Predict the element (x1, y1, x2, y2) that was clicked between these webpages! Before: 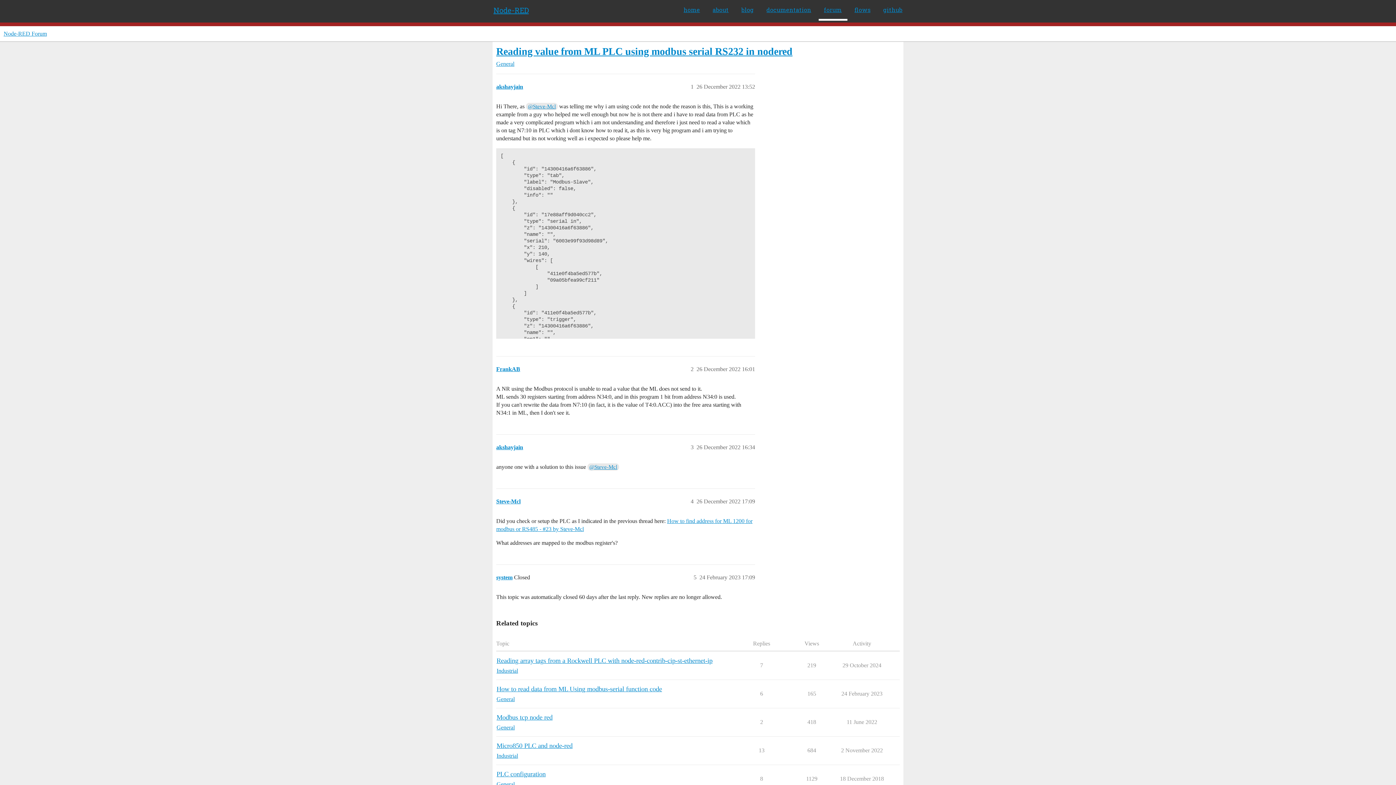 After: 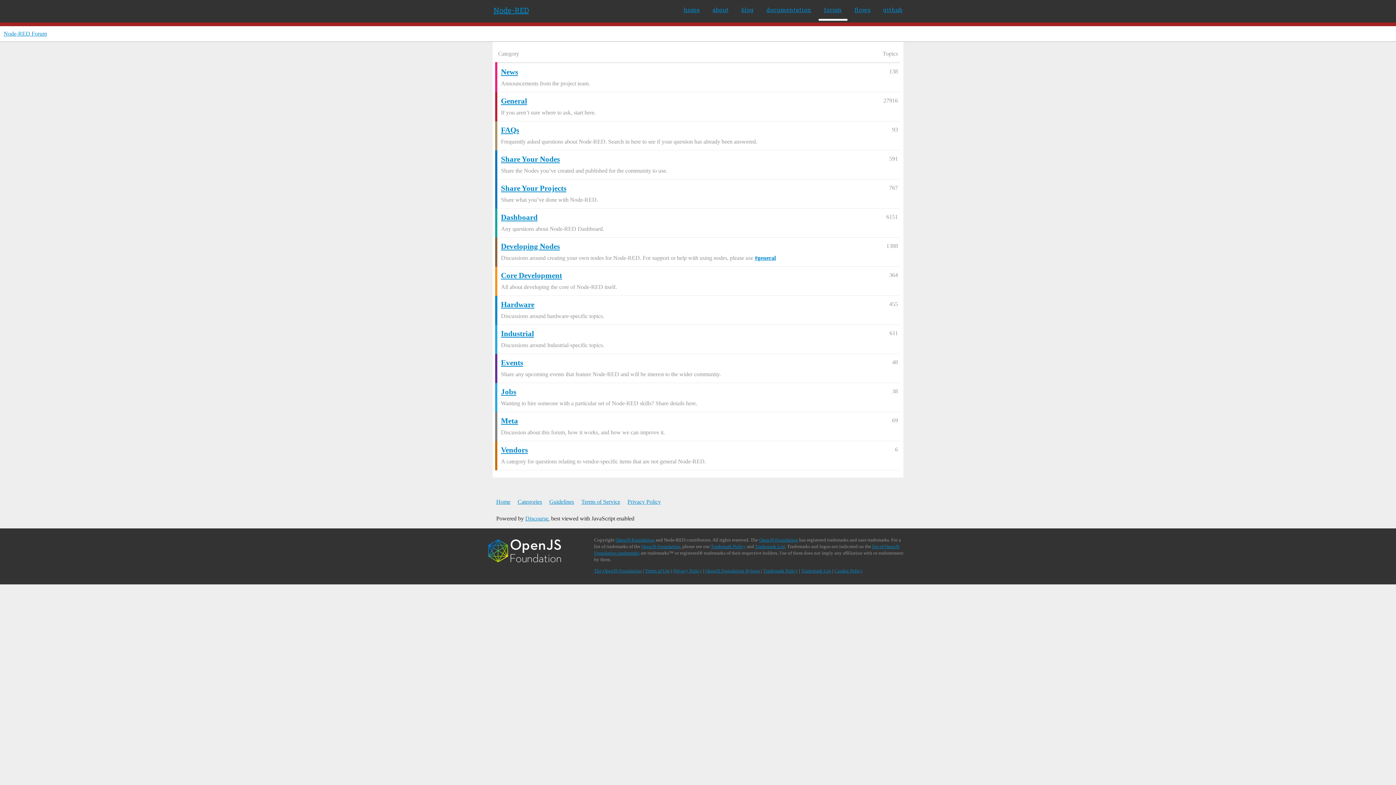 Action: label: Node-RED Forum bbox: (3, 30, 46, 36)